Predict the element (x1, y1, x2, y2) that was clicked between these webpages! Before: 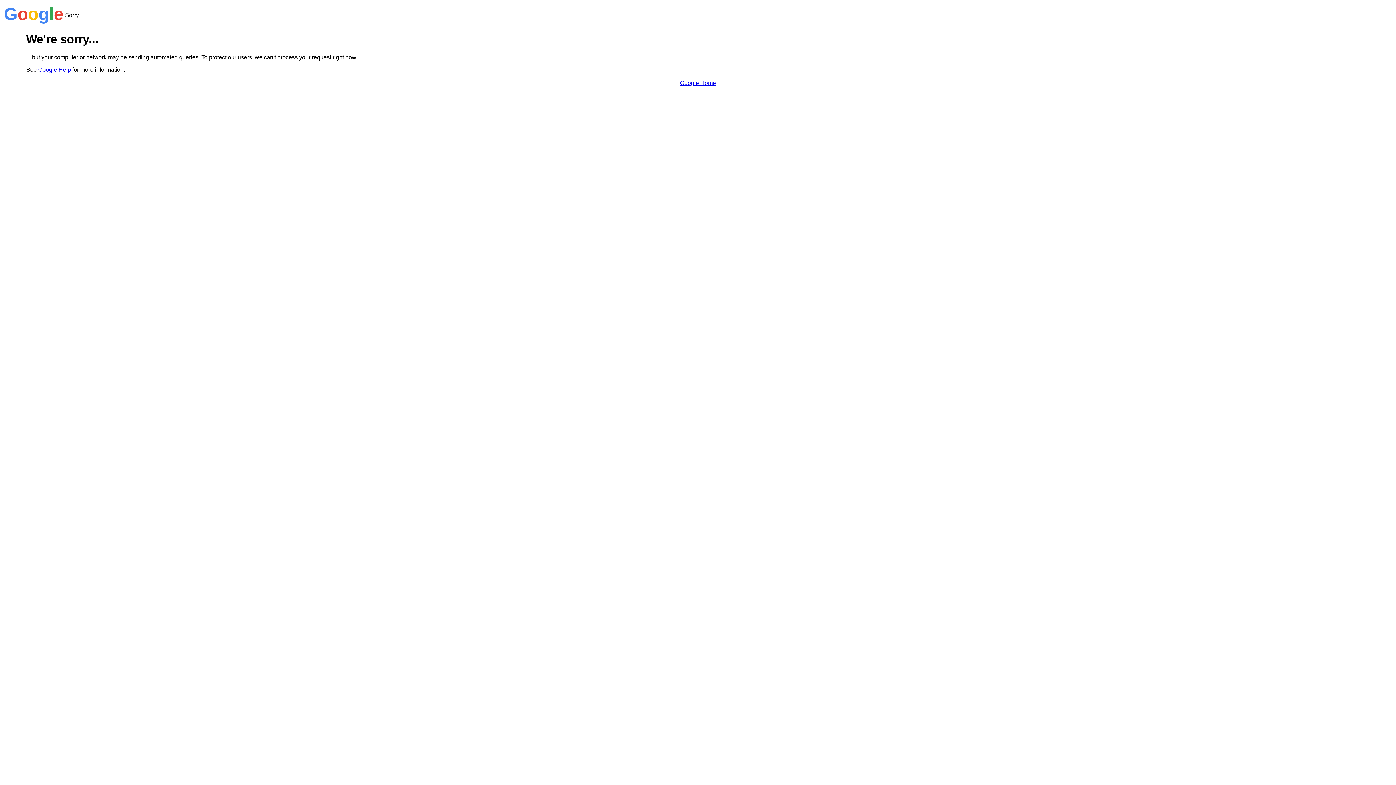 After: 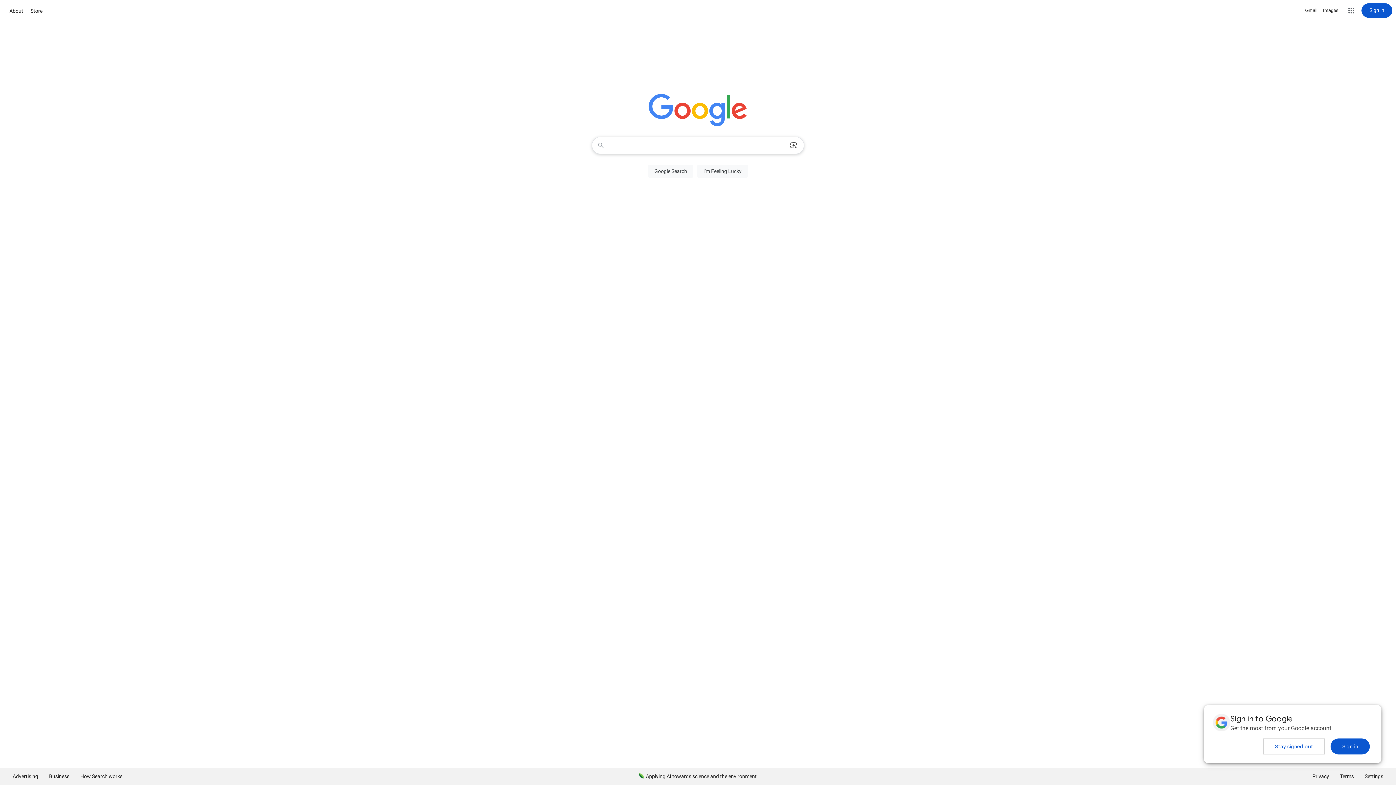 Action: bbox: (680, 79, 716, 86) label: Google Home